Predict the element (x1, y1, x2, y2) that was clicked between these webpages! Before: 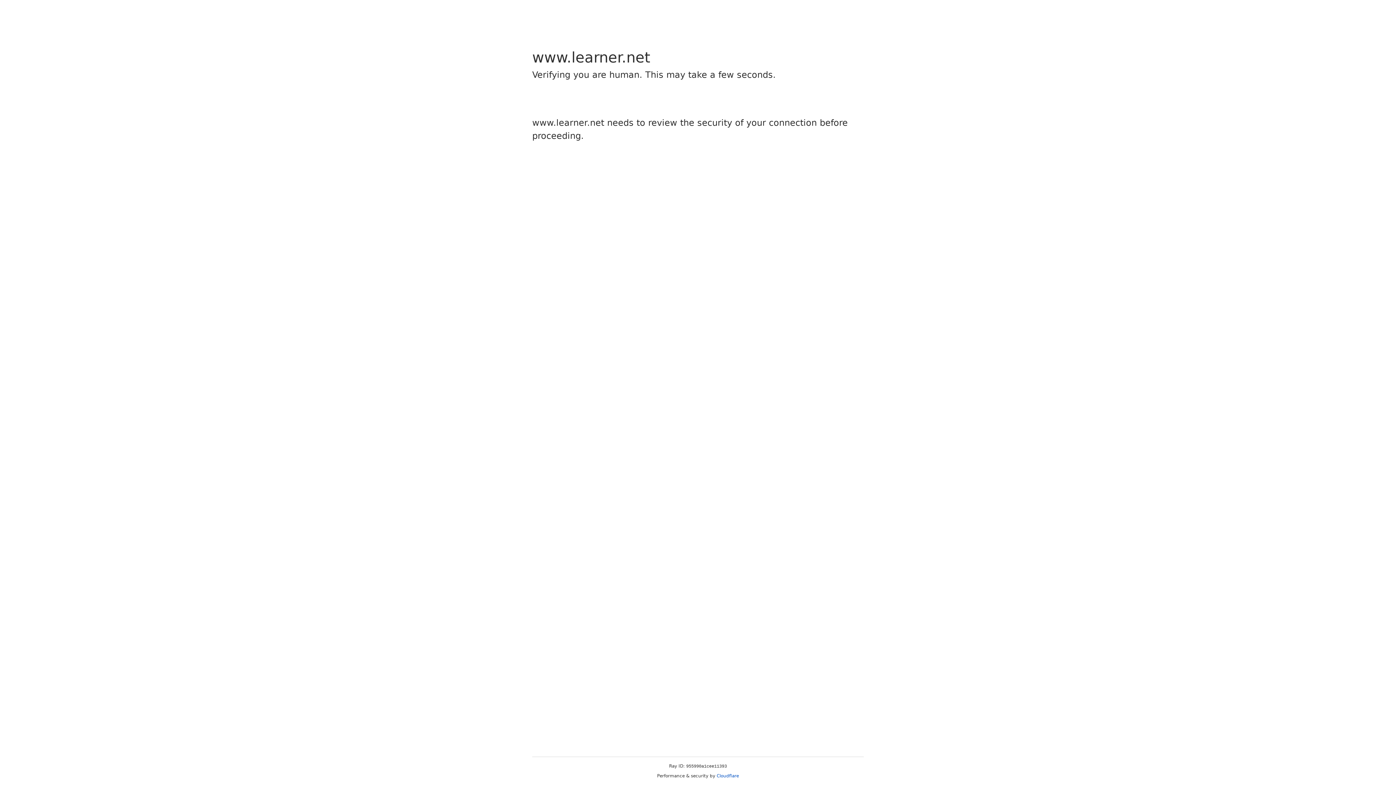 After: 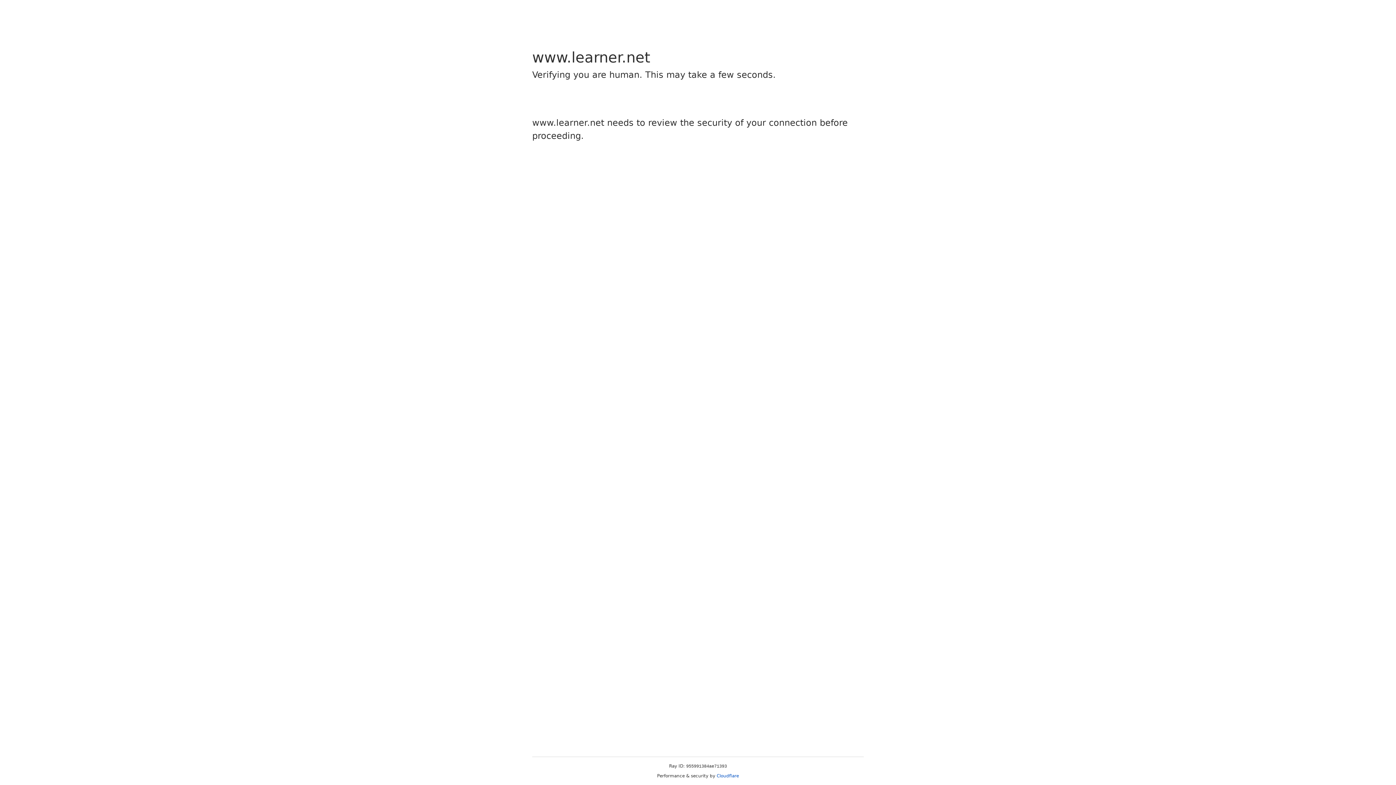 Action: label: Cloudflare bbox: (716, 773, 739, 778)